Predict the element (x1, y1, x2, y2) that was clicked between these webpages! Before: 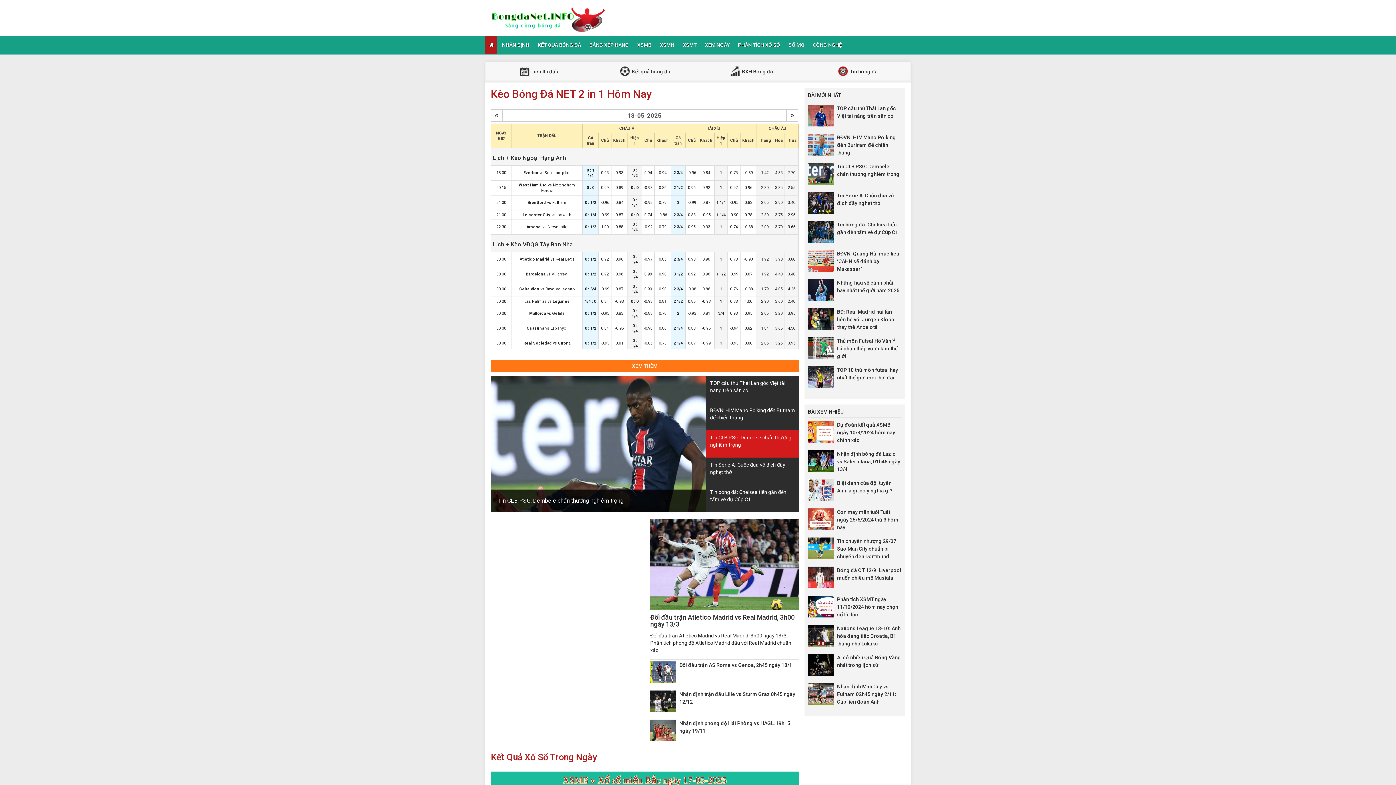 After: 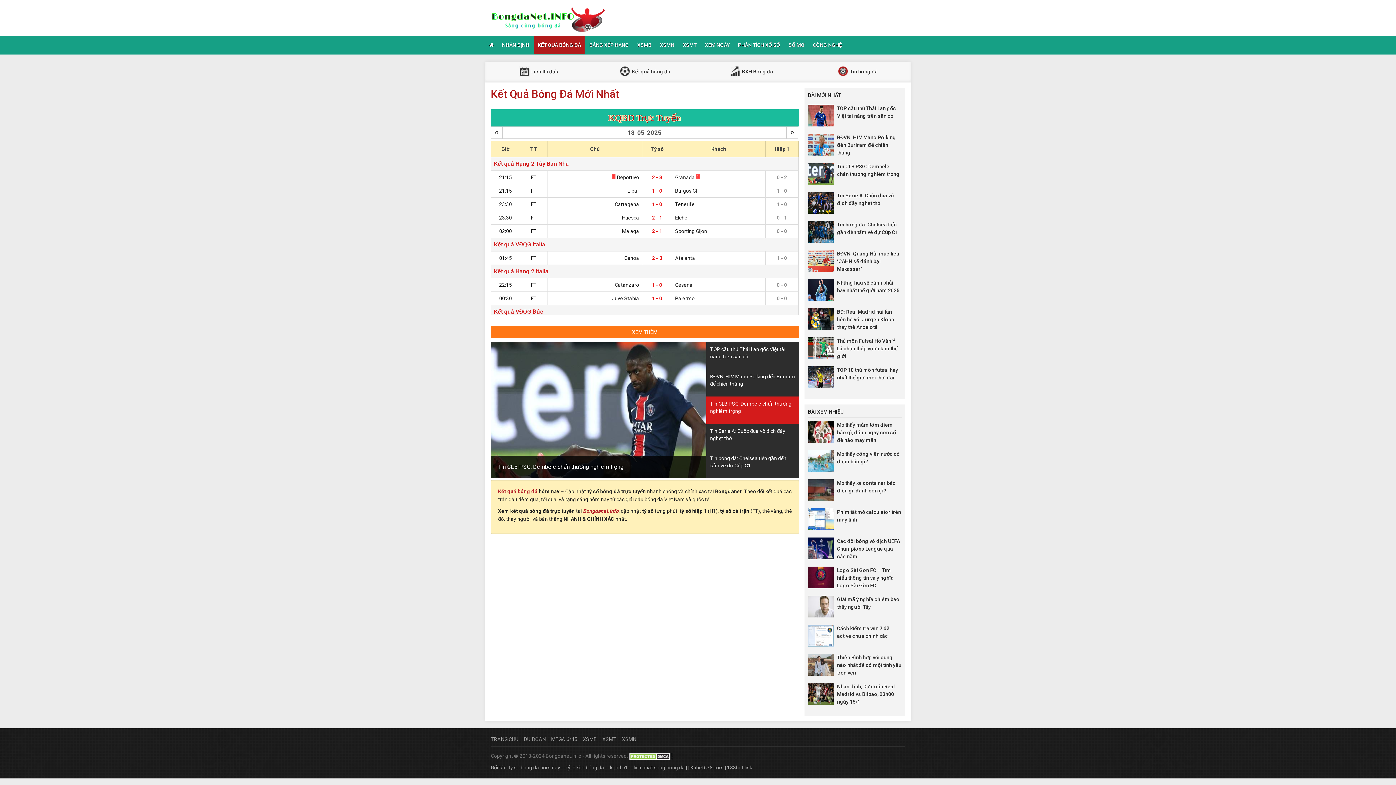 Action: bbox: (534, 36, 584, 54) label: KẾT QUẢ BÓNG ĐÁ